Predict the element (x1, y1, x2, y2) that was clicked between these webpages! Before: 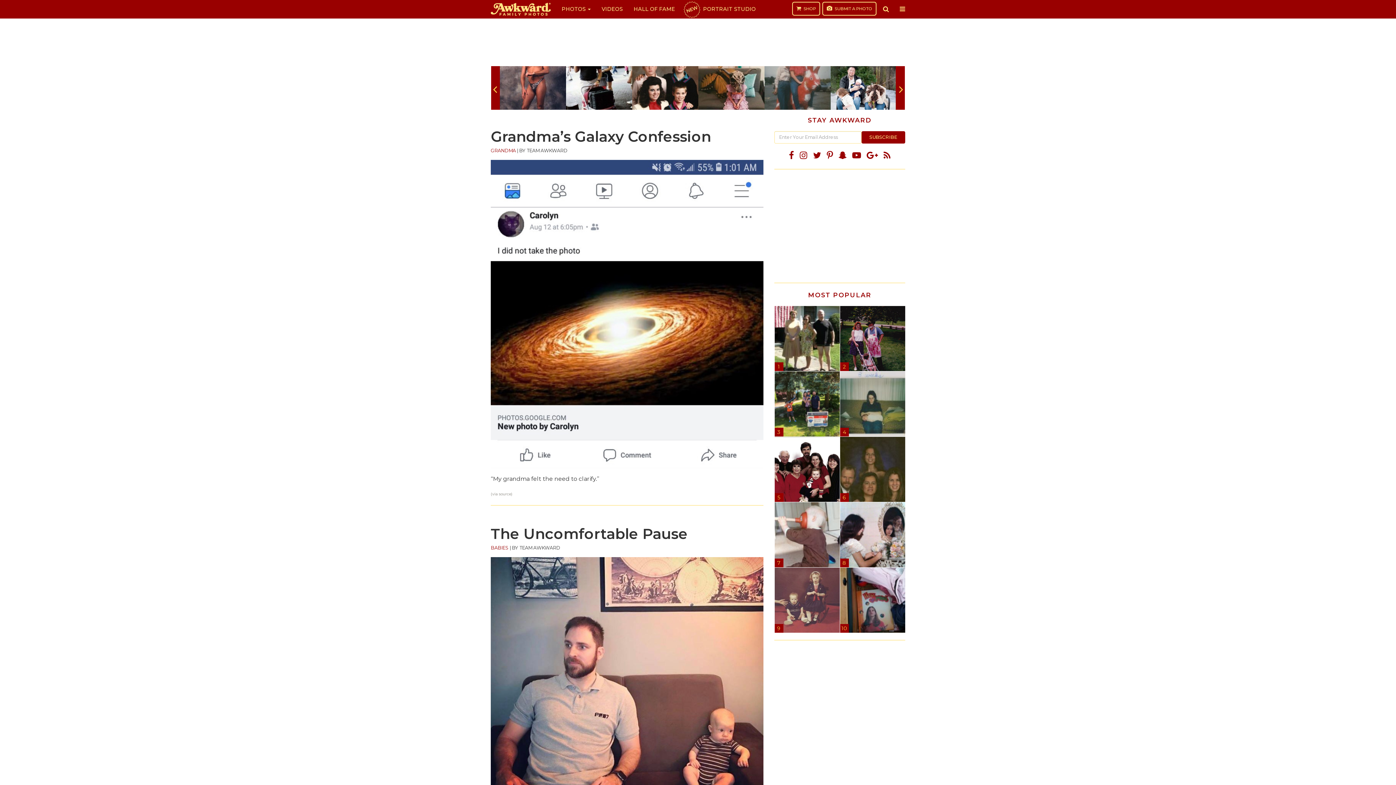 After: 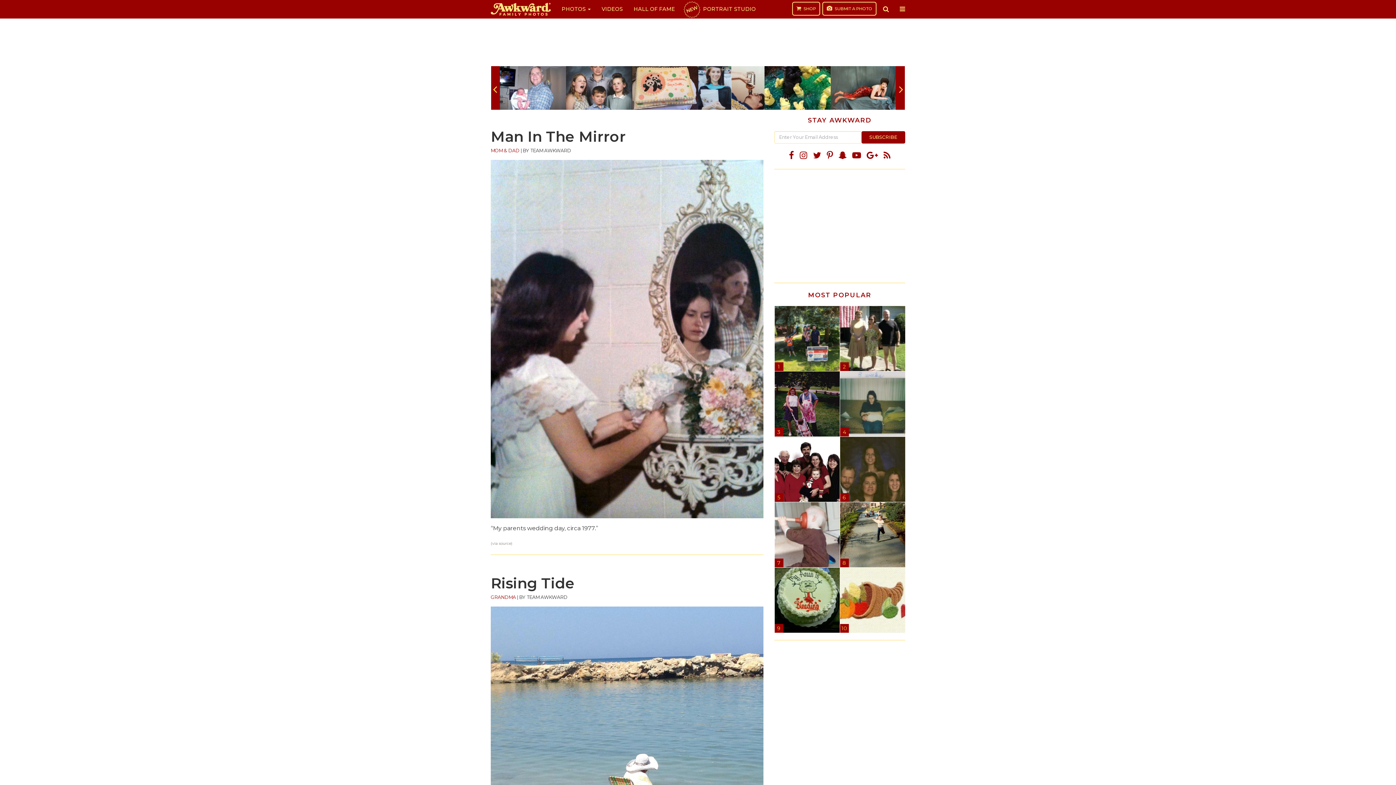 Action: bbox: (840, 531, 905, 537)